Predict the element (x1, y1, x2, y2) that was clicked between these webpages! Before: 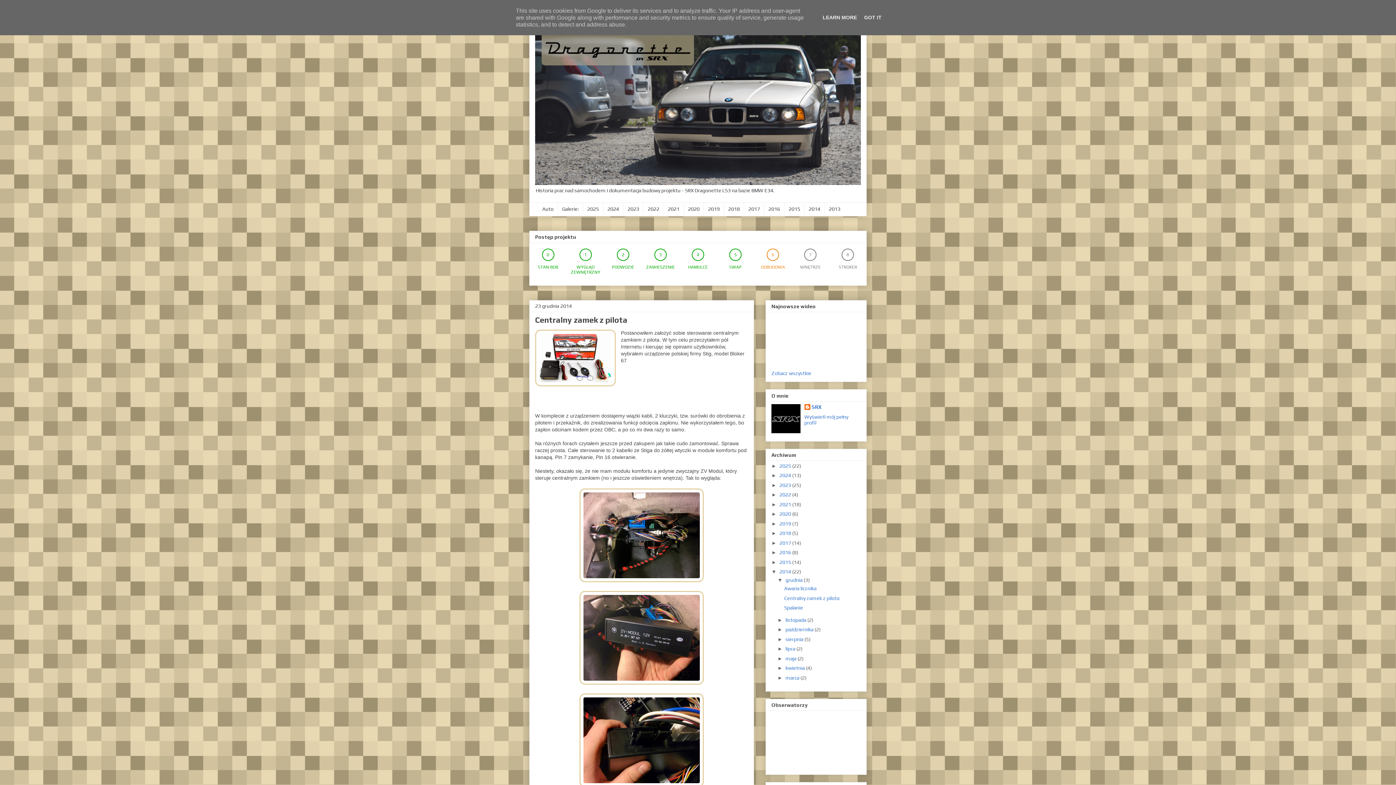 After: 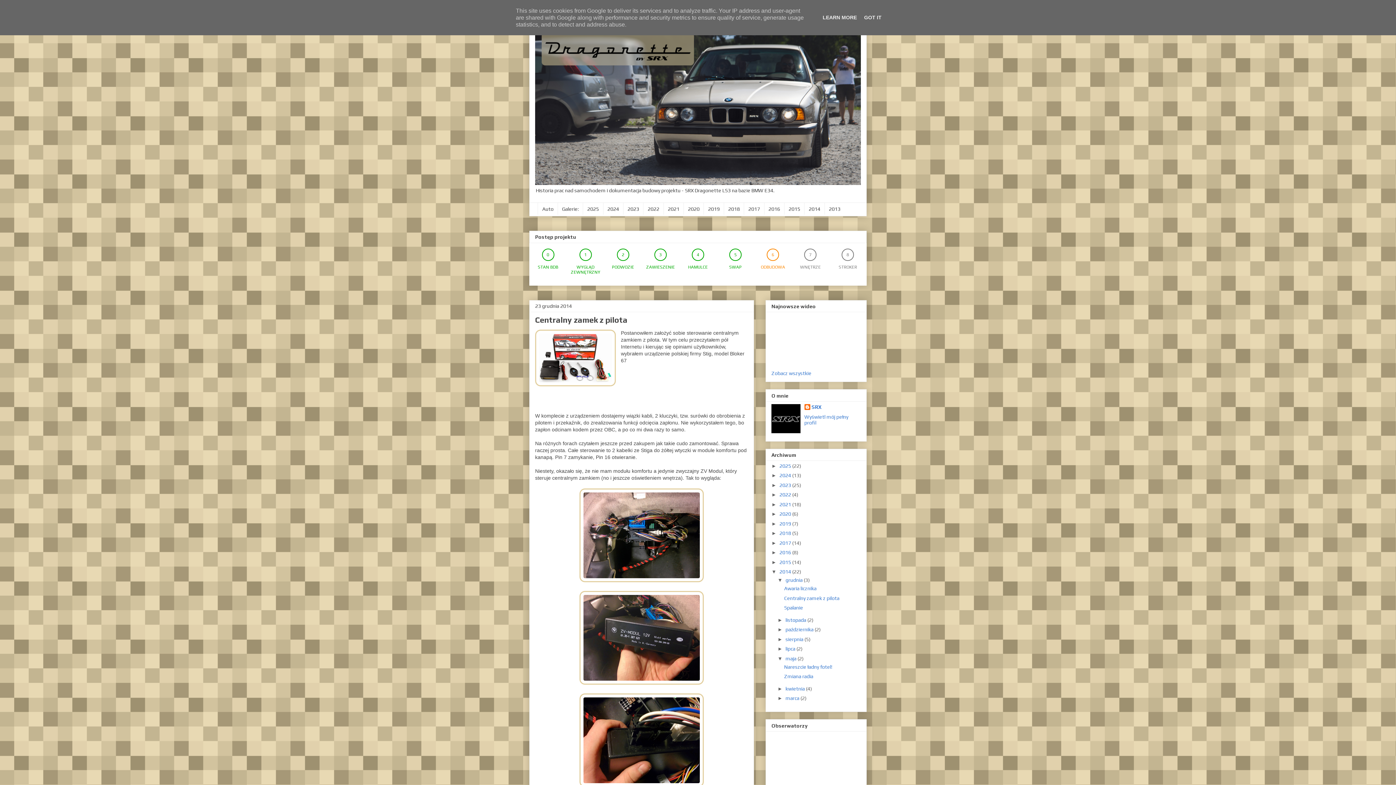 Action: bbox: (777, 655, 785, 661) label: ►  